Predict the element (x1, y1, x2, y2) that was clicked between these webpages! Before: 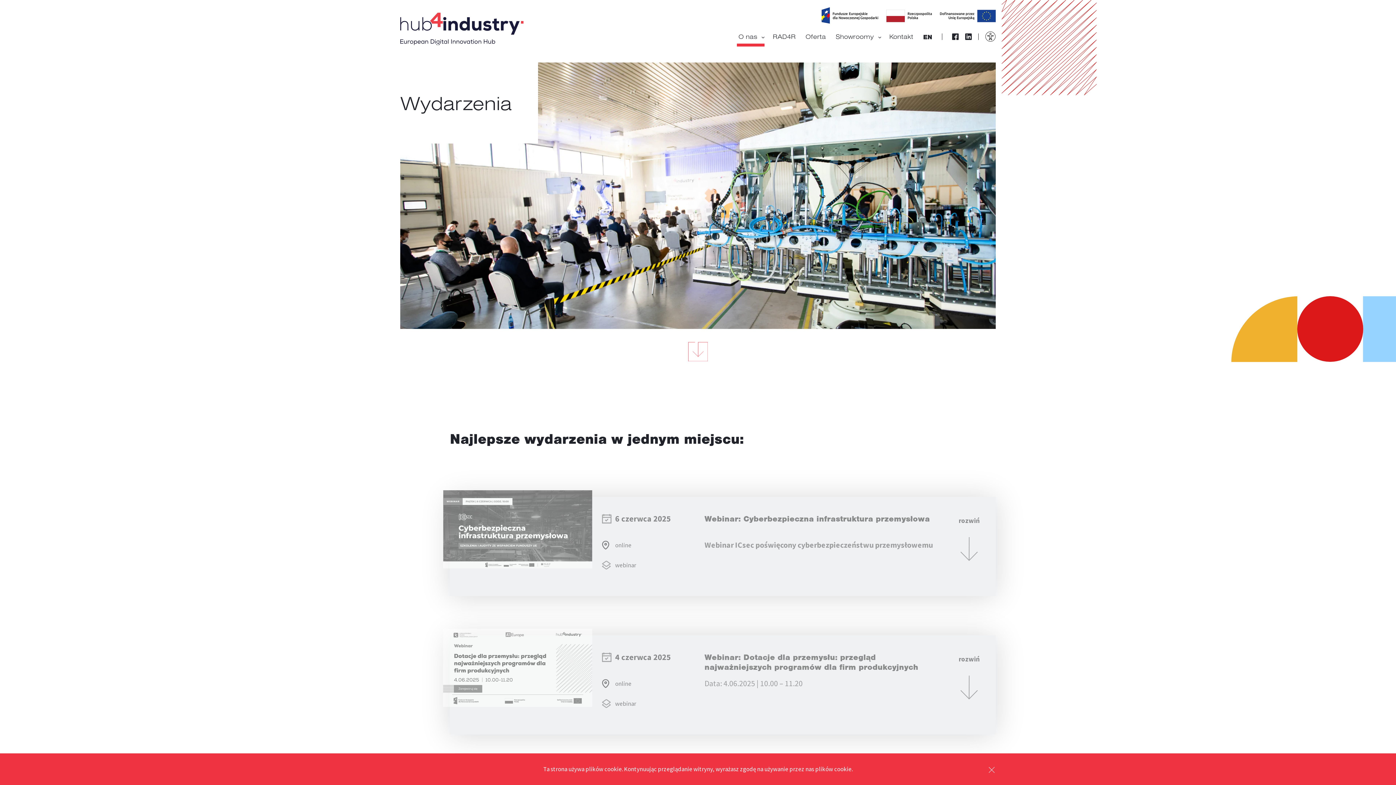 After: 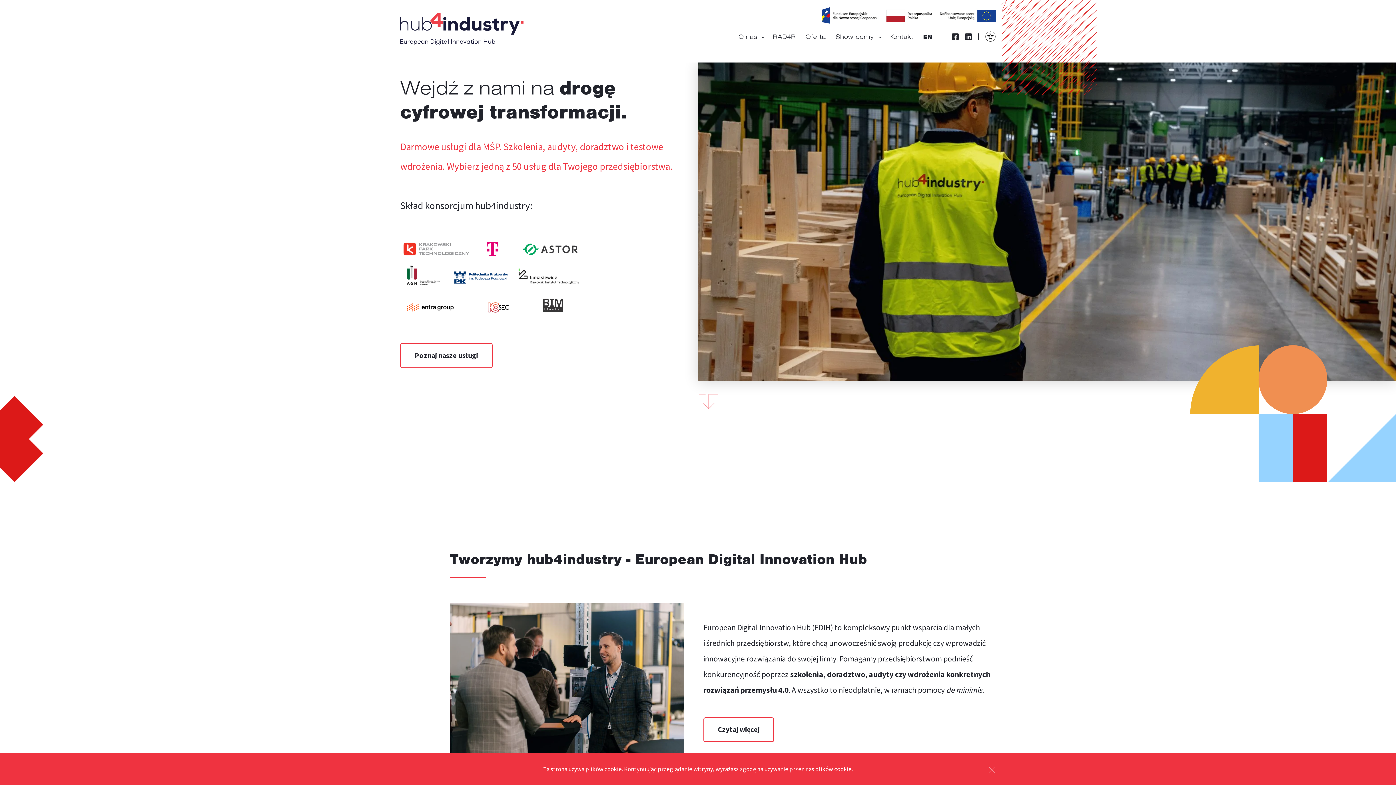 Action: bbox: (400, 12, 523, 45)